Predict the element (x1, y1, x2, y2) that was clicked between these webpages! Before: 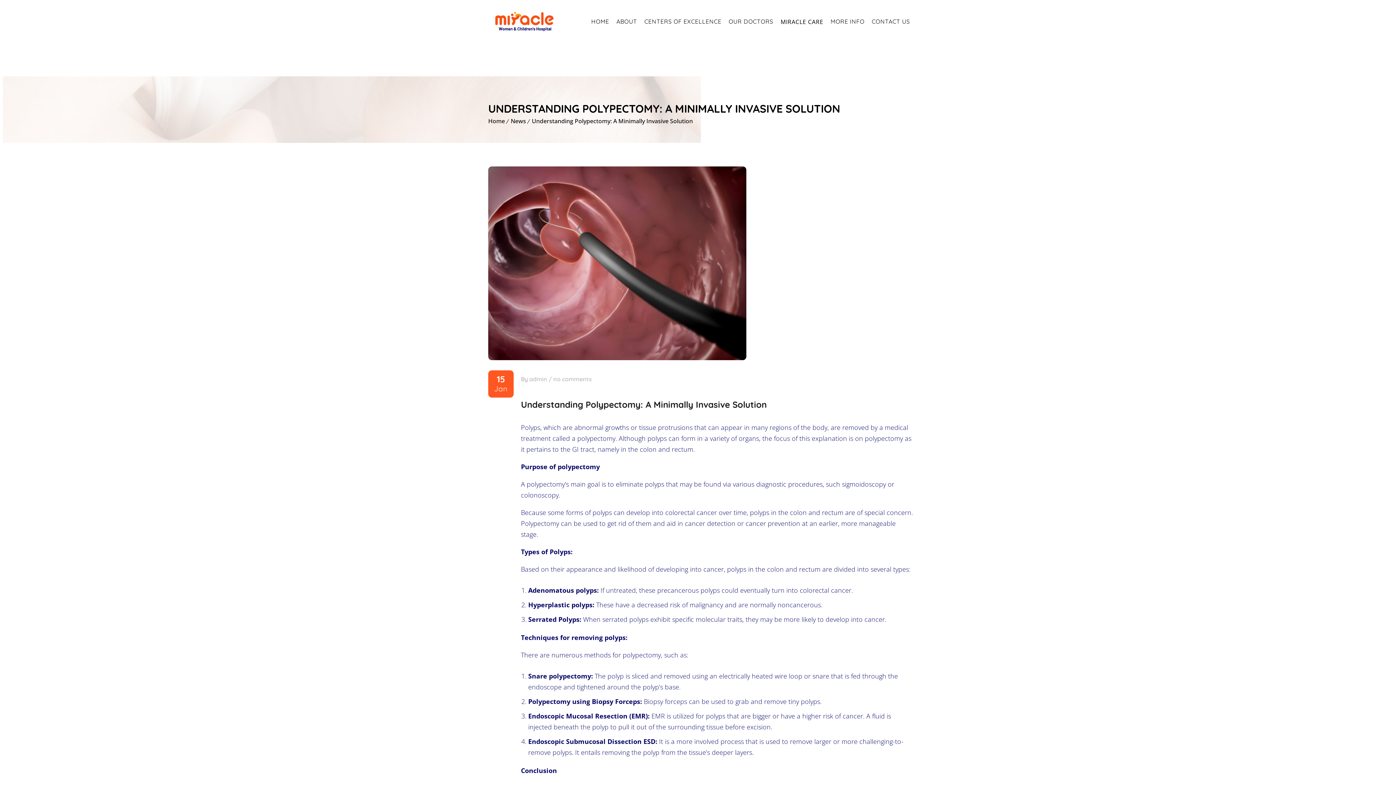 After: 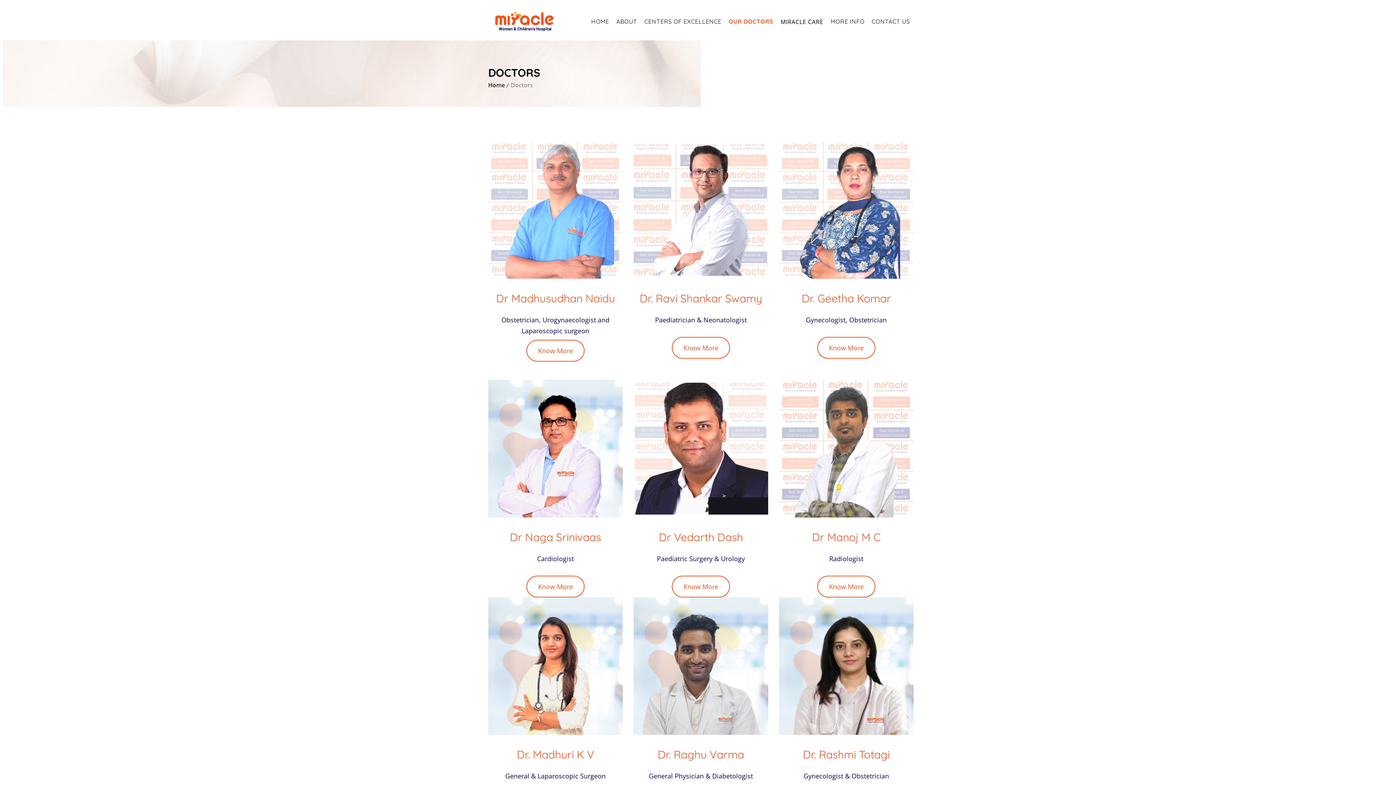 Action: bbox: (725, 17, 777, 25) label: OUR DOCTORS